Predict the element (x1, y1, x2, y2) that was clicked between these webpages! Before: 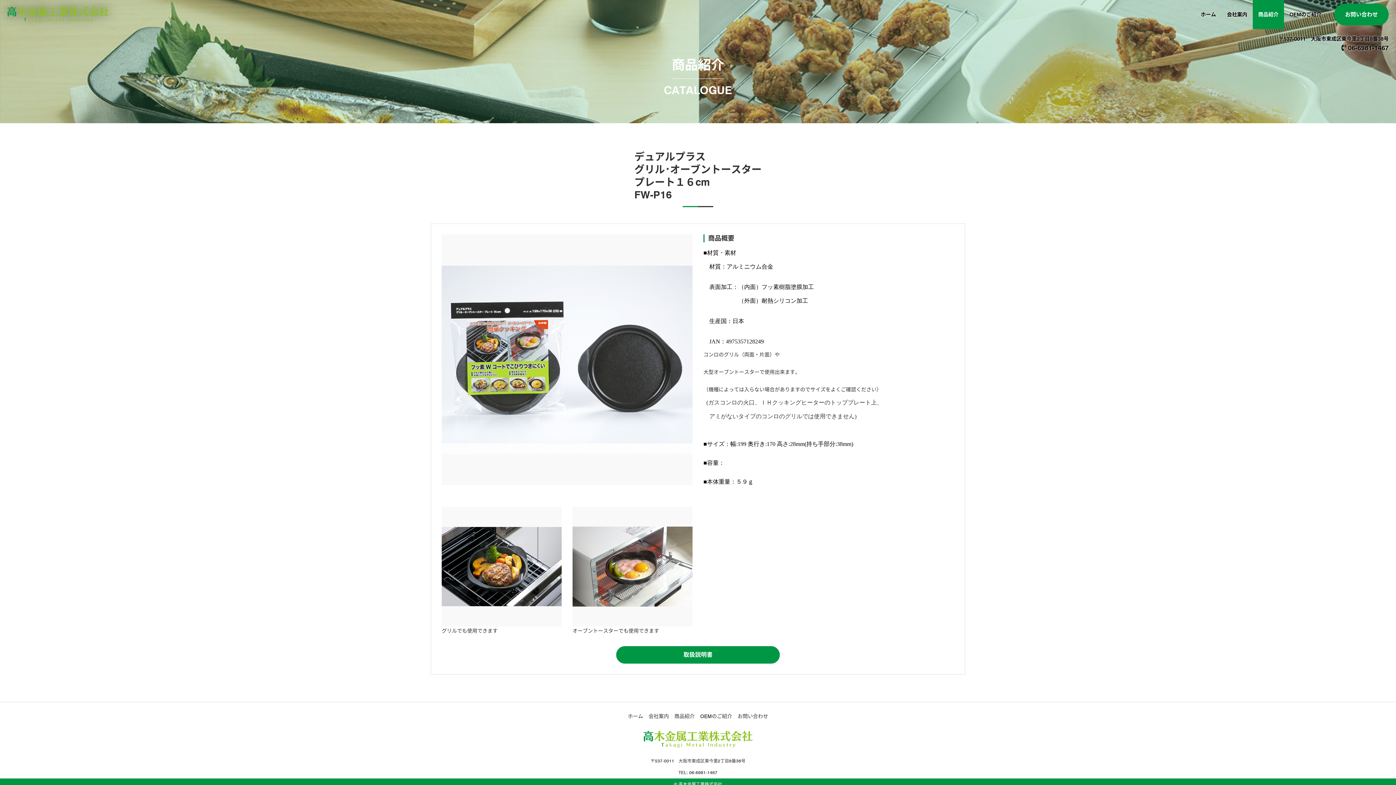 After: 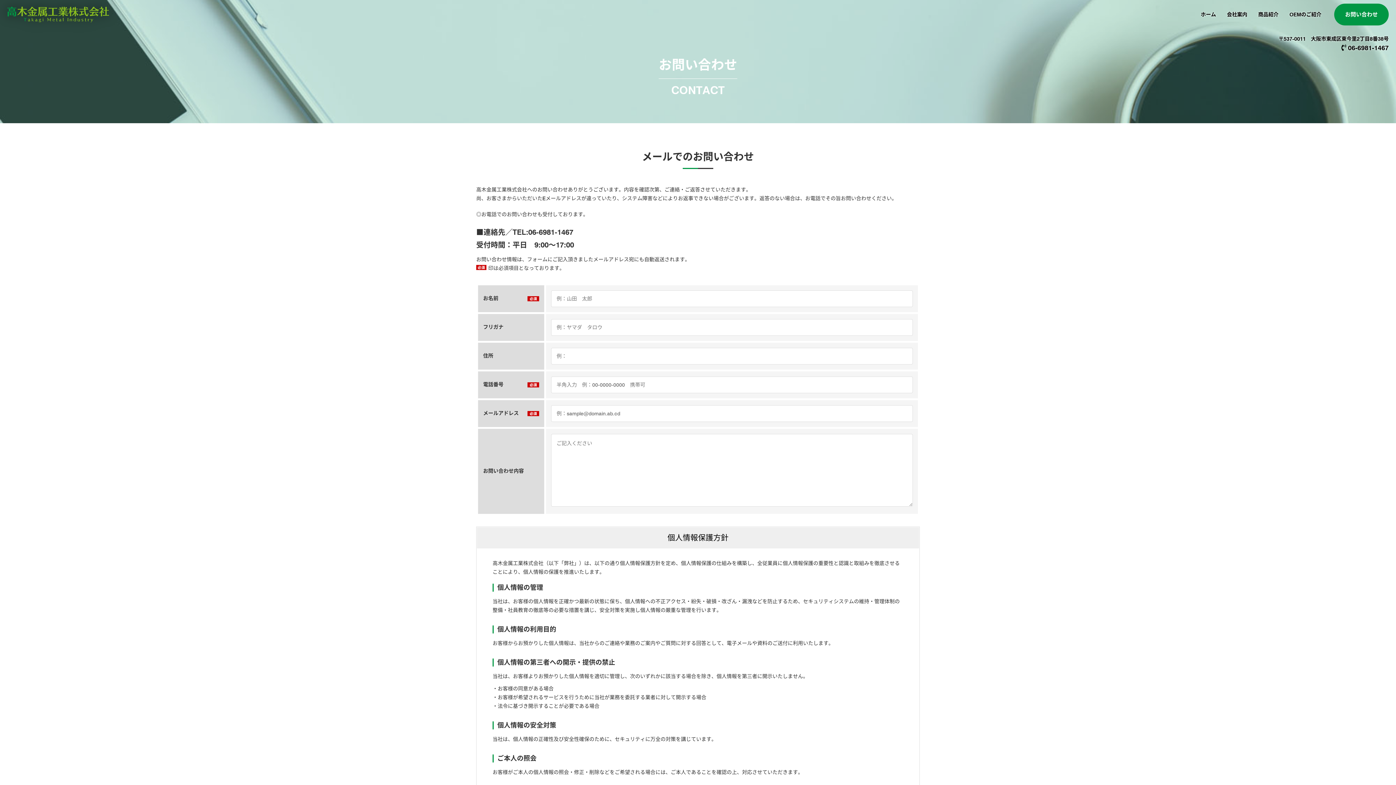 Action: bbox: (1334, 3, 1389, 25) label: お問い合わせ